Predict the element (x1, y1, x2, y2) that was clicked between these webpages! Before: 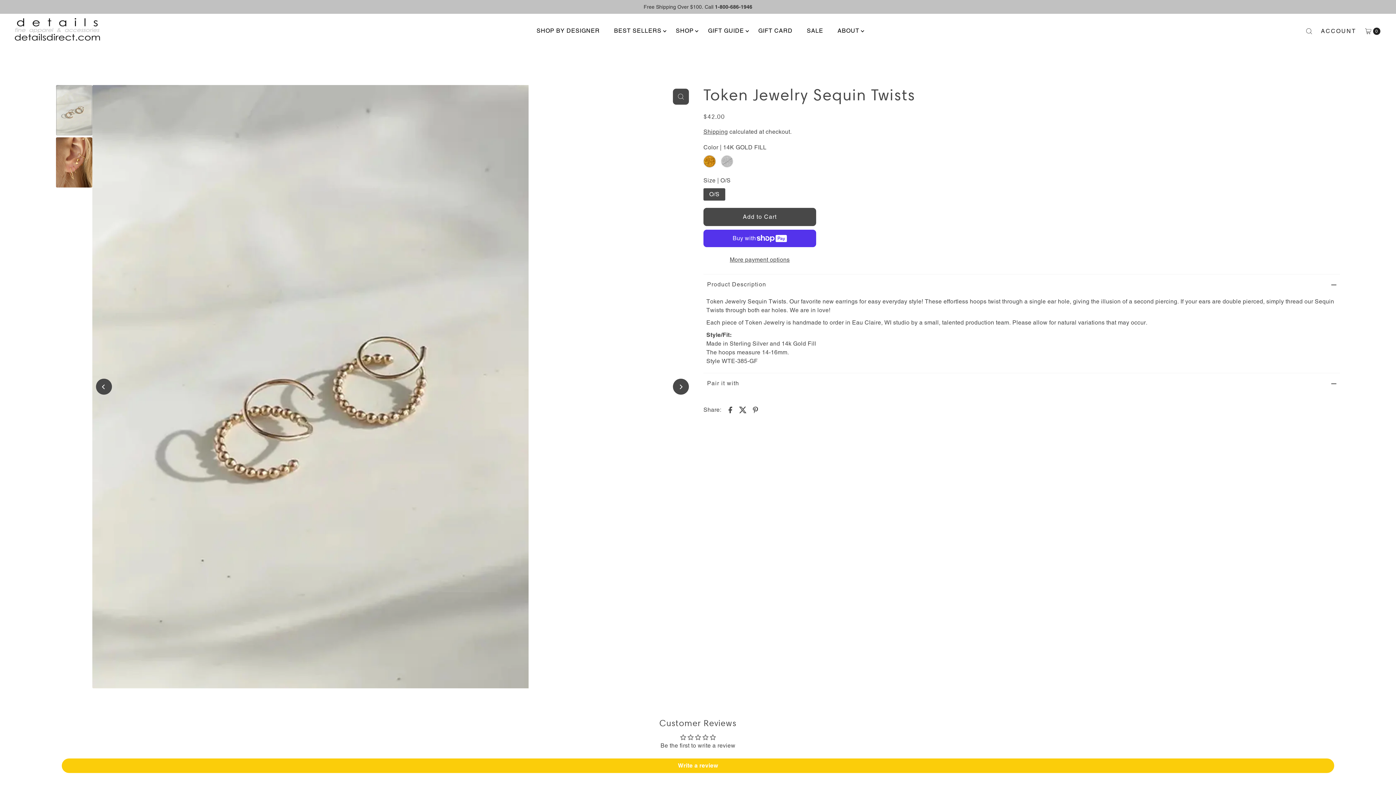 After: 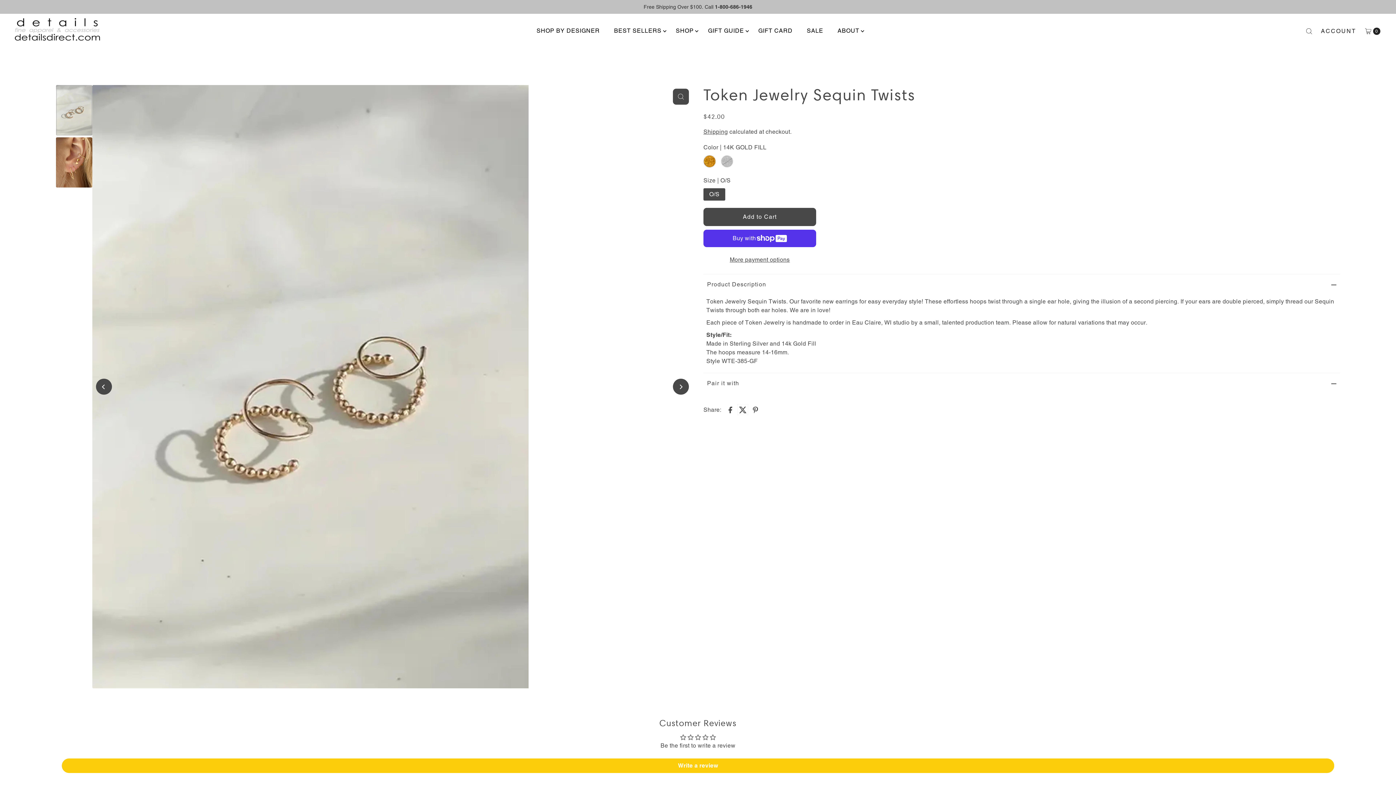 Action: bbox: (737, 404, 748, 415)